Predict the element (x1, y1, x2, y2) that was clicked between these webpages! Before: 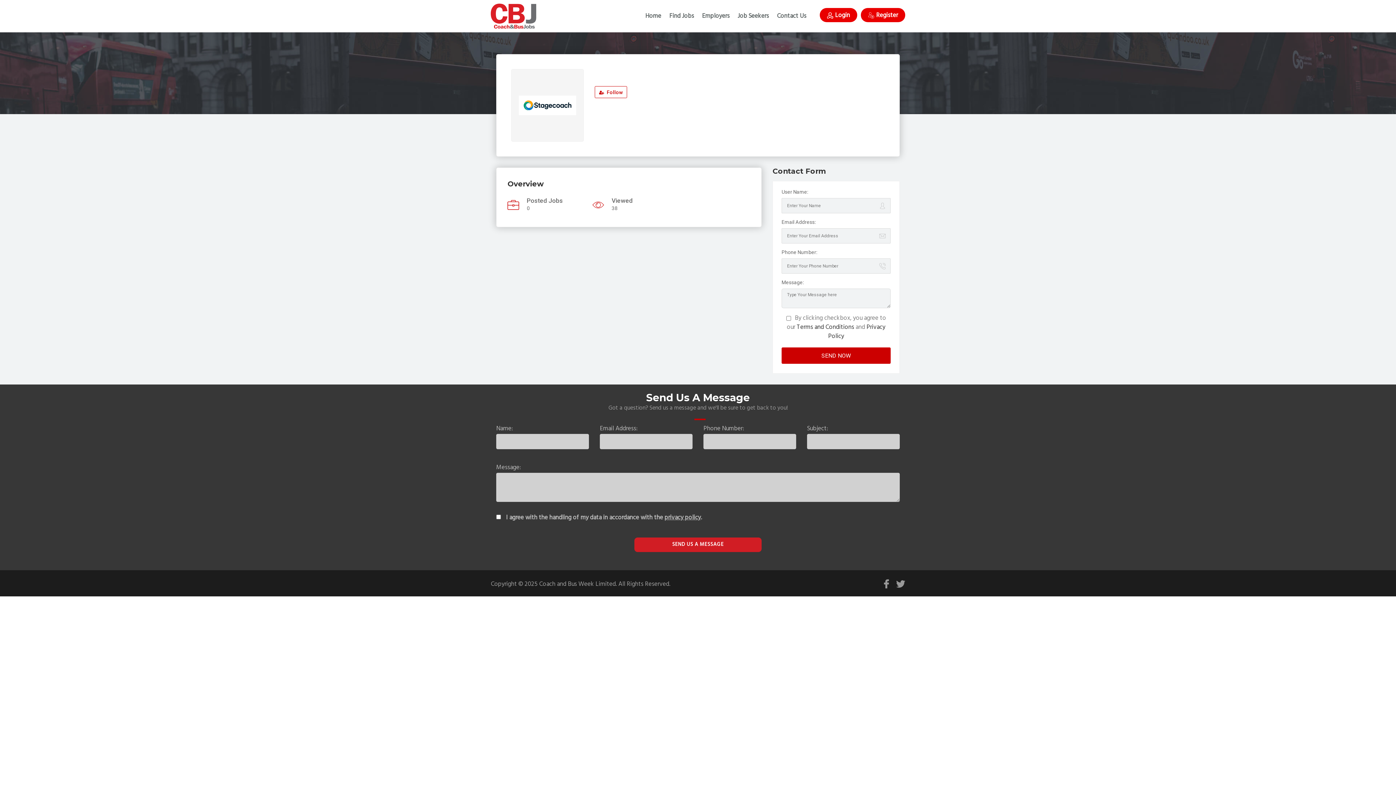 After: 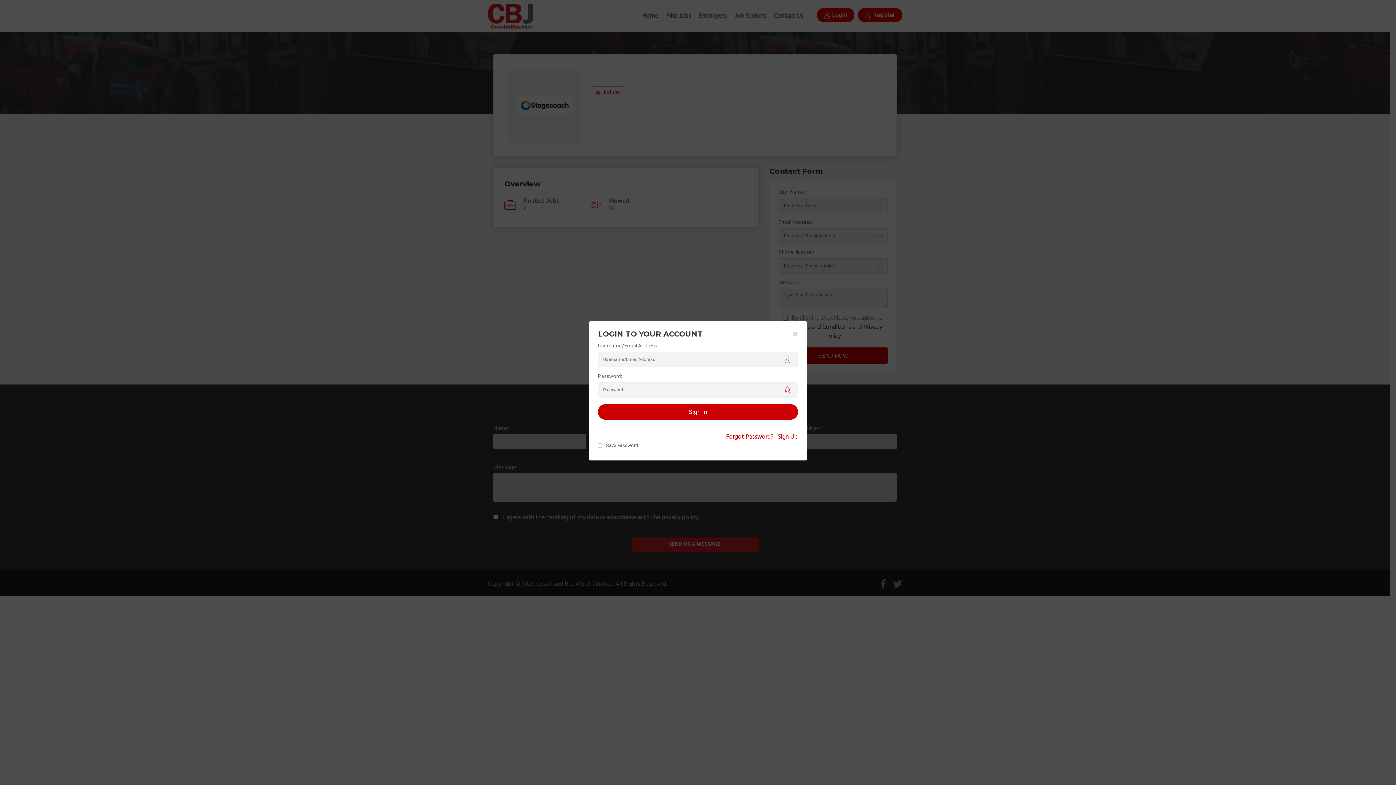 Action: label:  Follow bbox: (594, 86, 627, 98)